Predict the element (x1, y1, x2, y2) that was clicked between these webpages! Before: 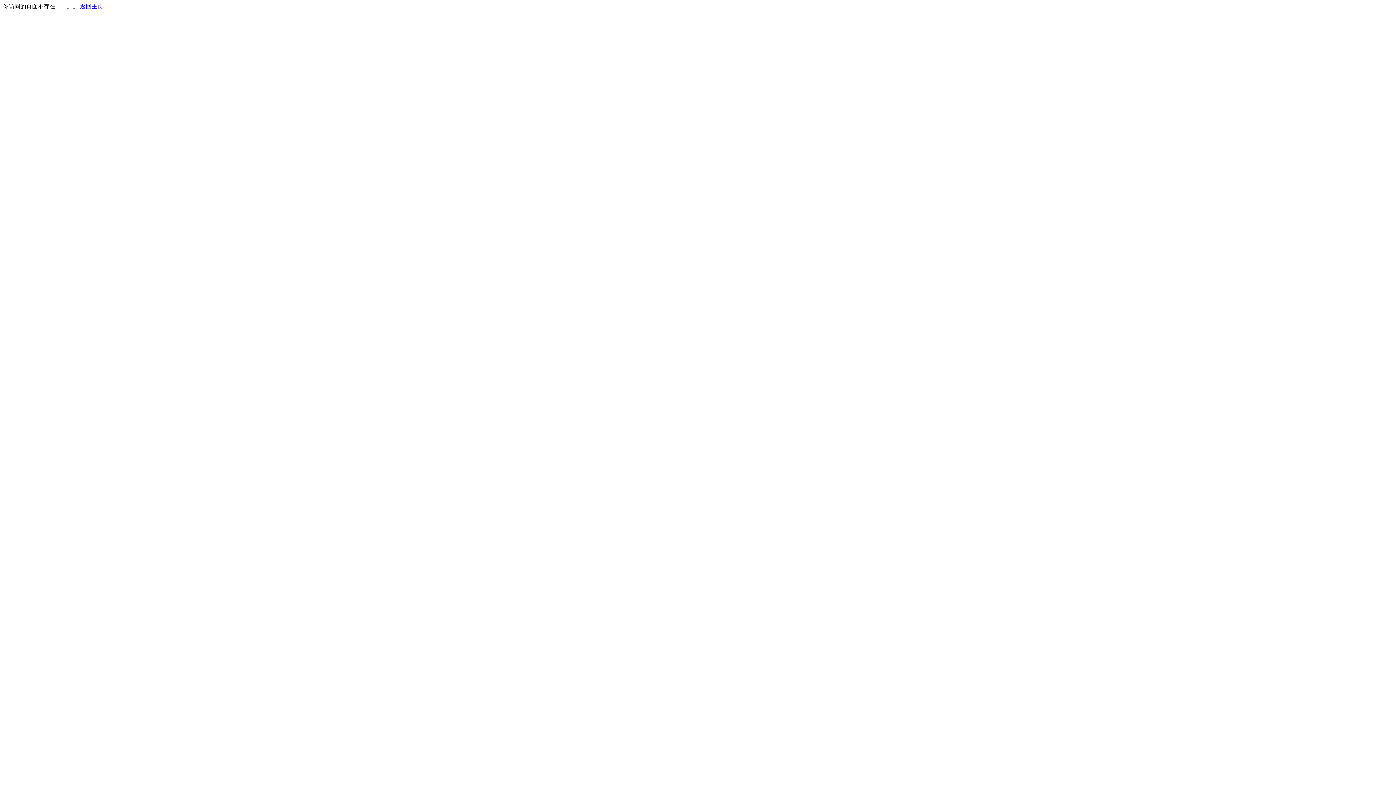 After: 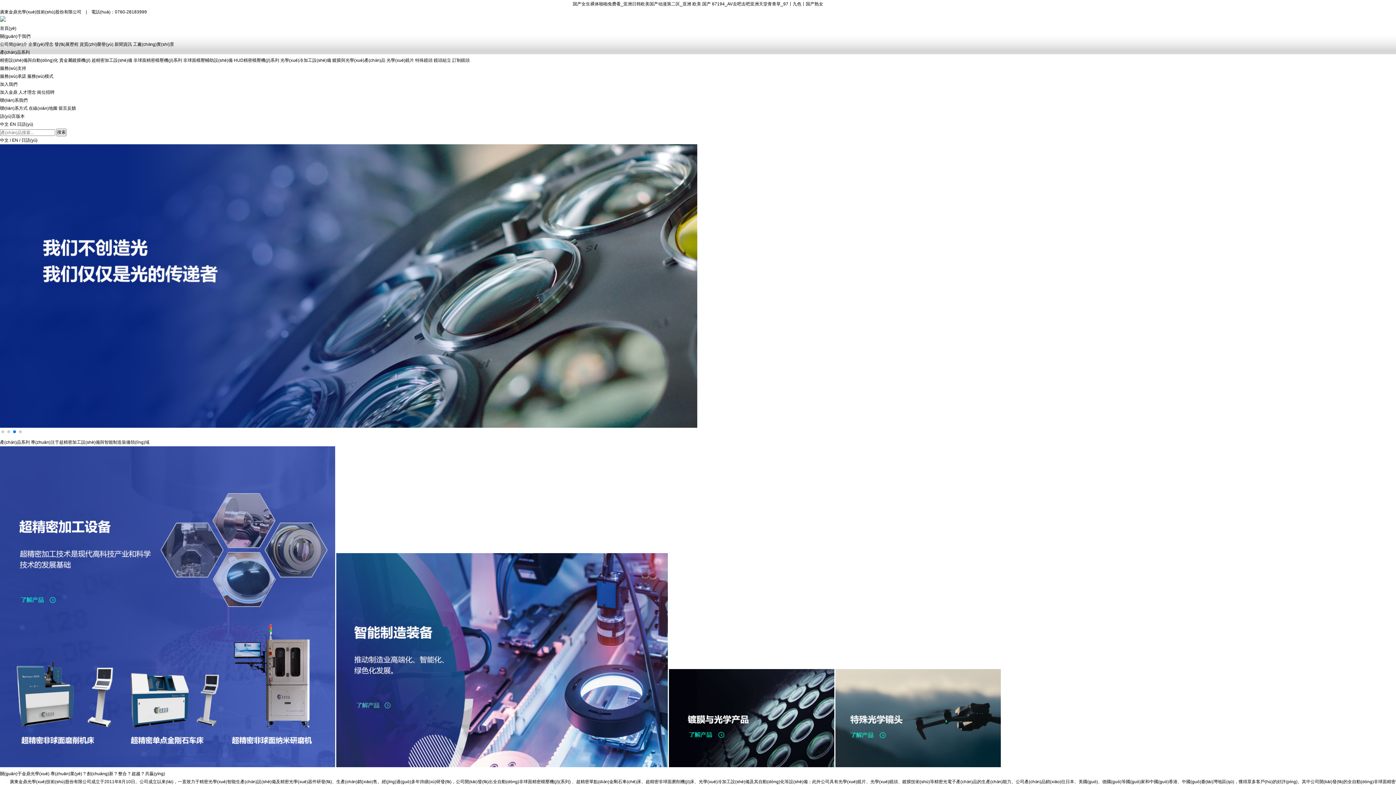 Action: label: 返回主页 bbox: (80, 3, 103, 9)